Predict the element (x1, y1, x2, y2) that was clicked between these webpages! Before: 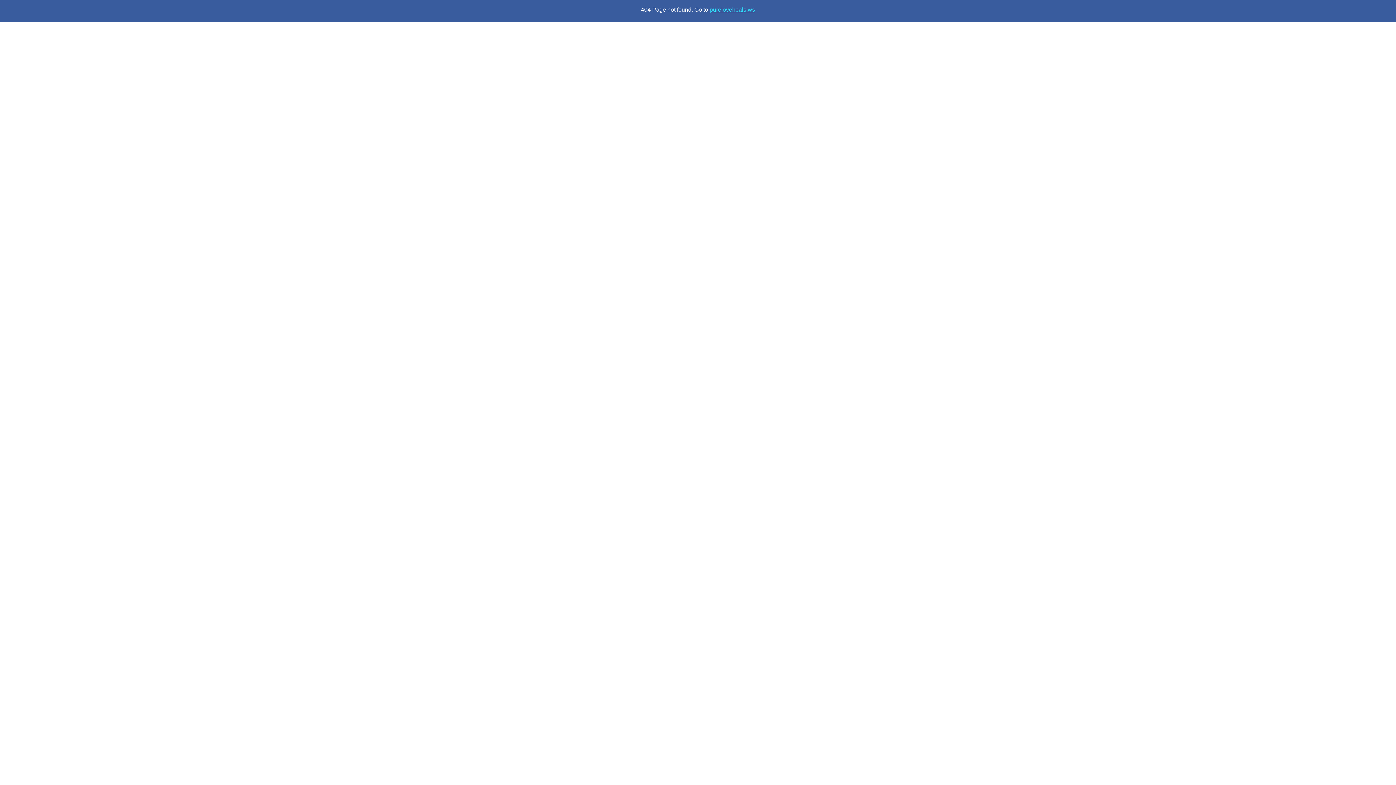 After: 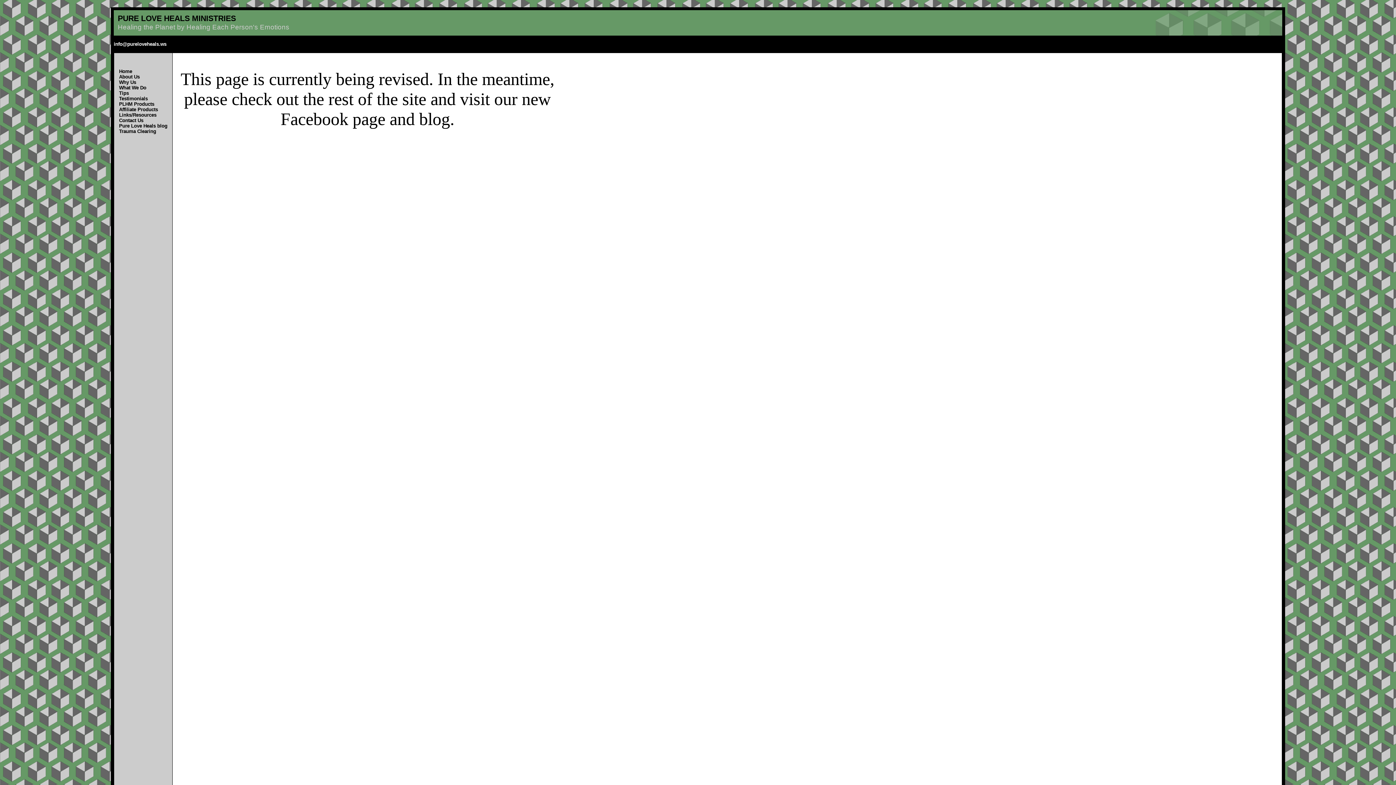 Action: label: pureloveheals.ws bbox: (709, 6, 755, 12)